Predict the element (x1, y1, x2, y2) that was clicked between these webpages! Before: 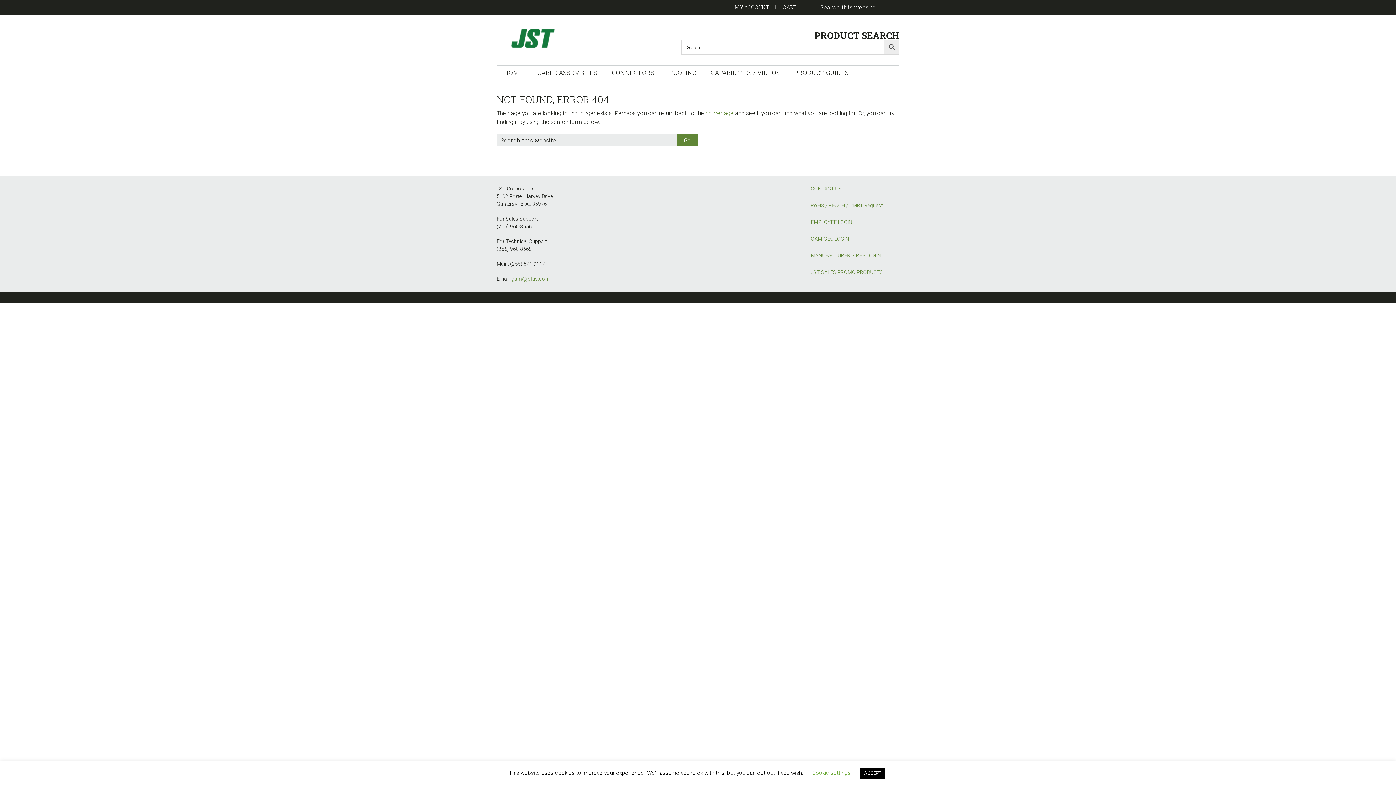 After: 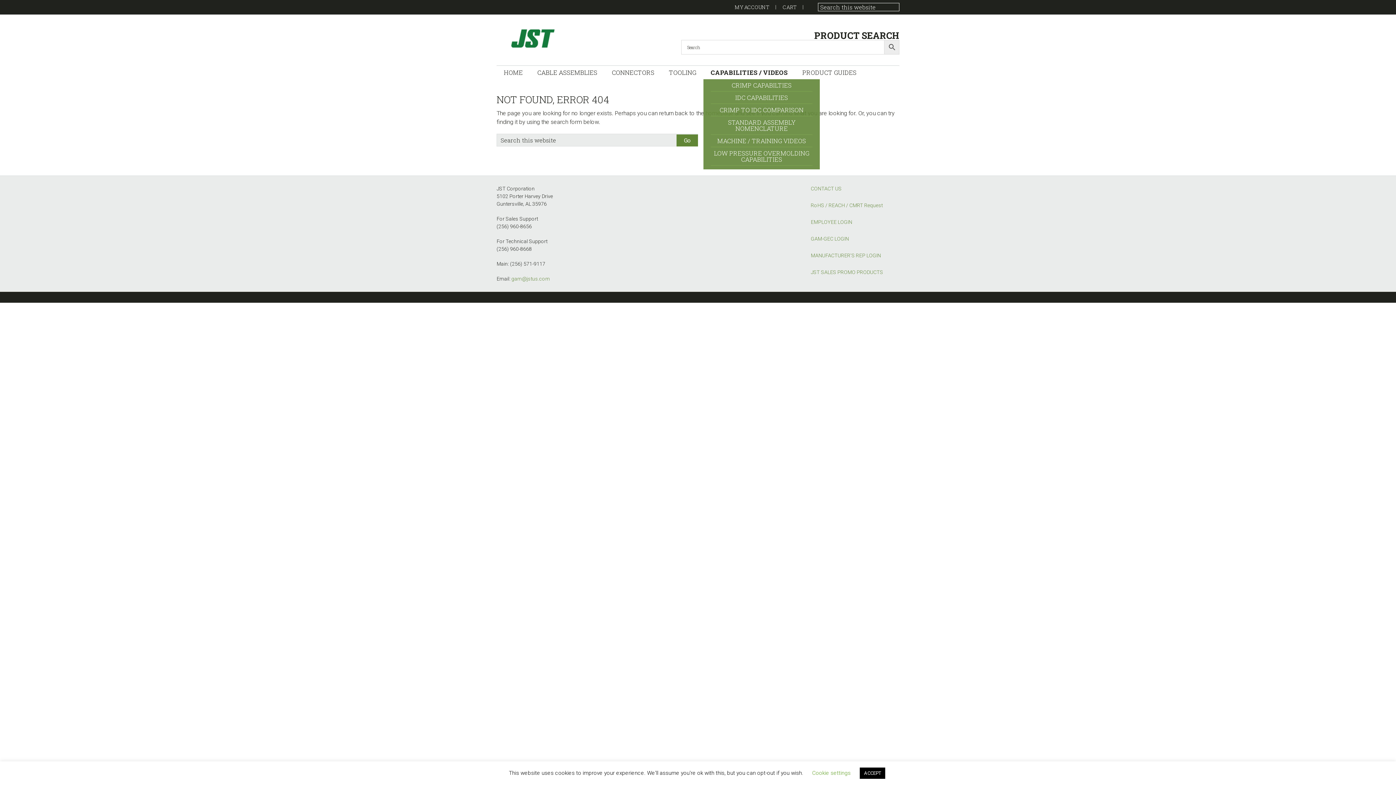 Action: bbox: (703, 65, 787, 79) label: CAPABILITIES / VIDEOS